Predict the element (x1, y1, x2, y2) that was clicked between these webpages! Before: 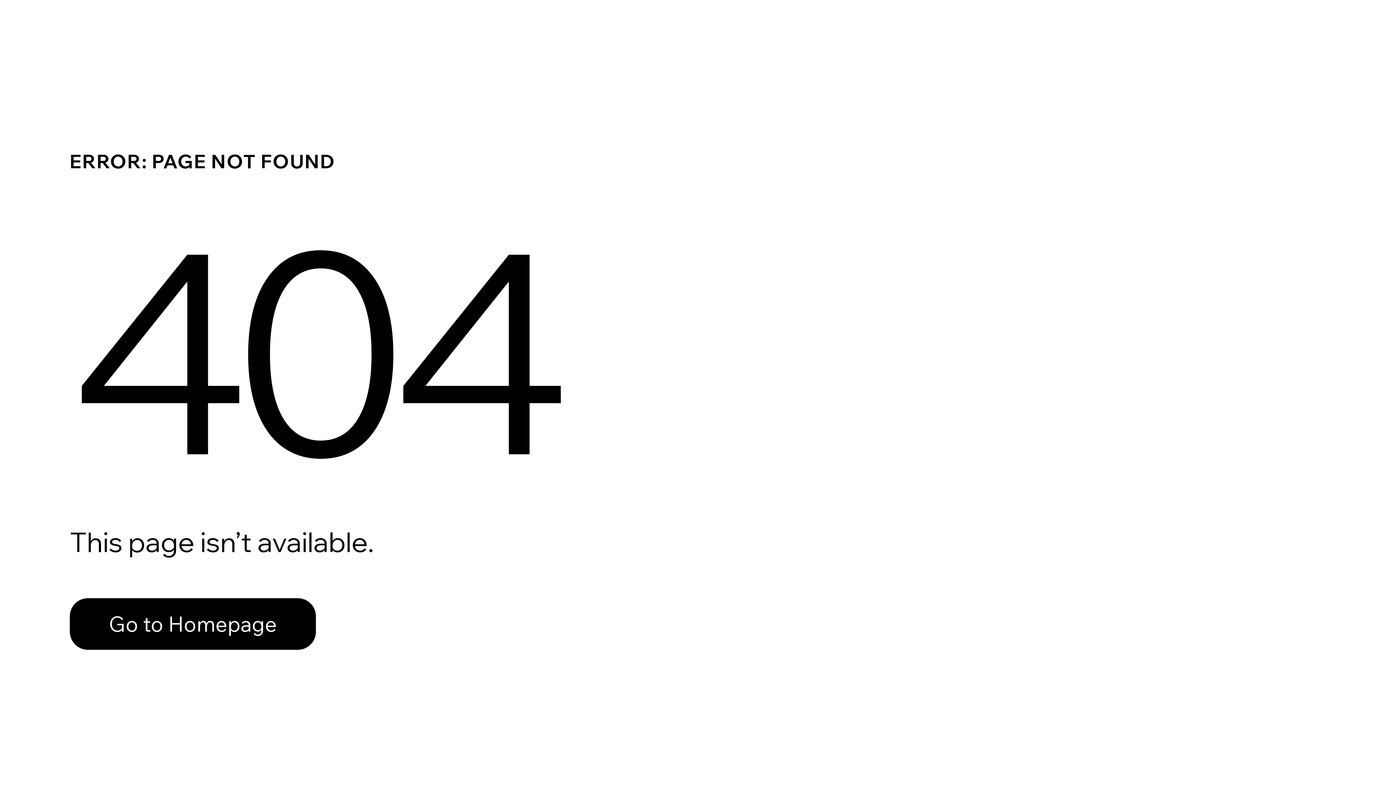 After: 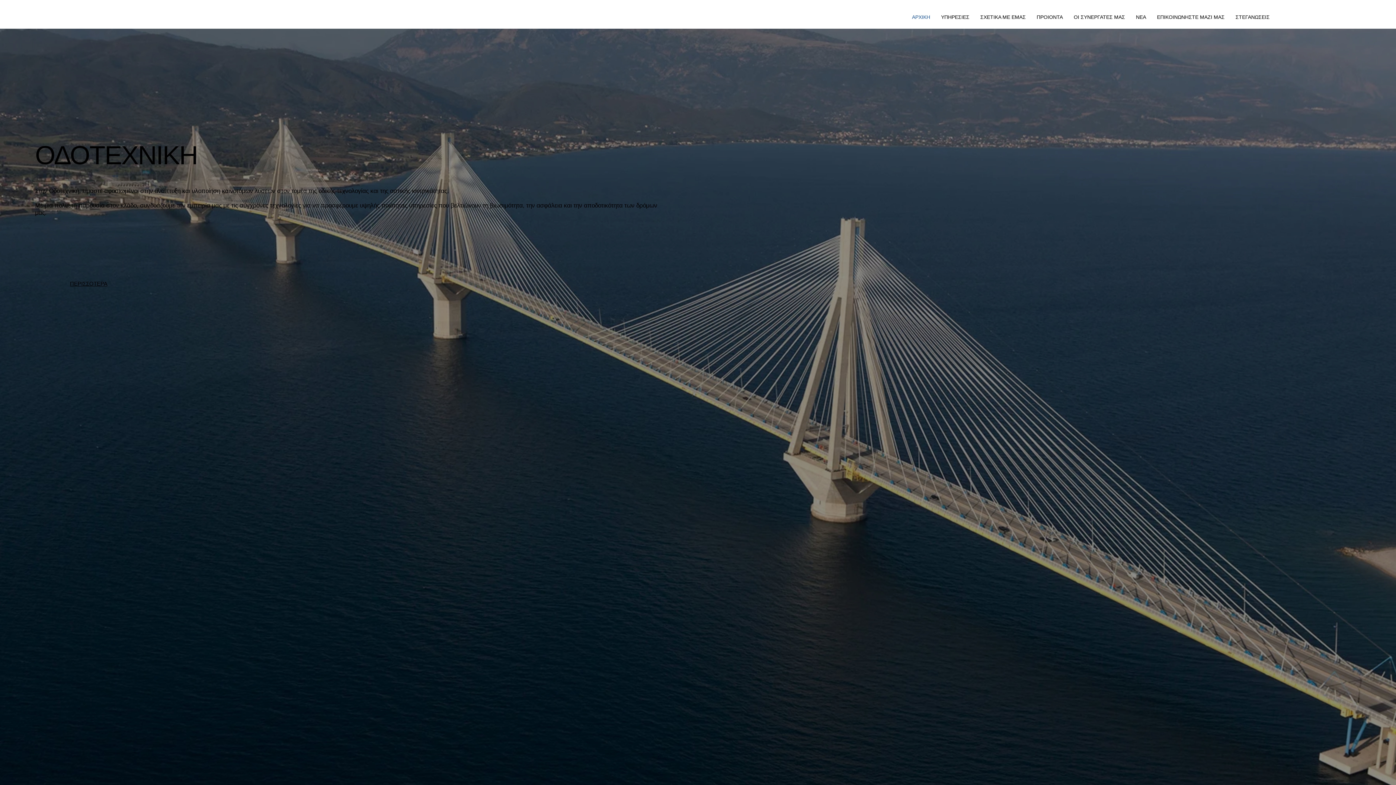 Action: bbox: (69, 598, 316, 650) label: Go to Homepage